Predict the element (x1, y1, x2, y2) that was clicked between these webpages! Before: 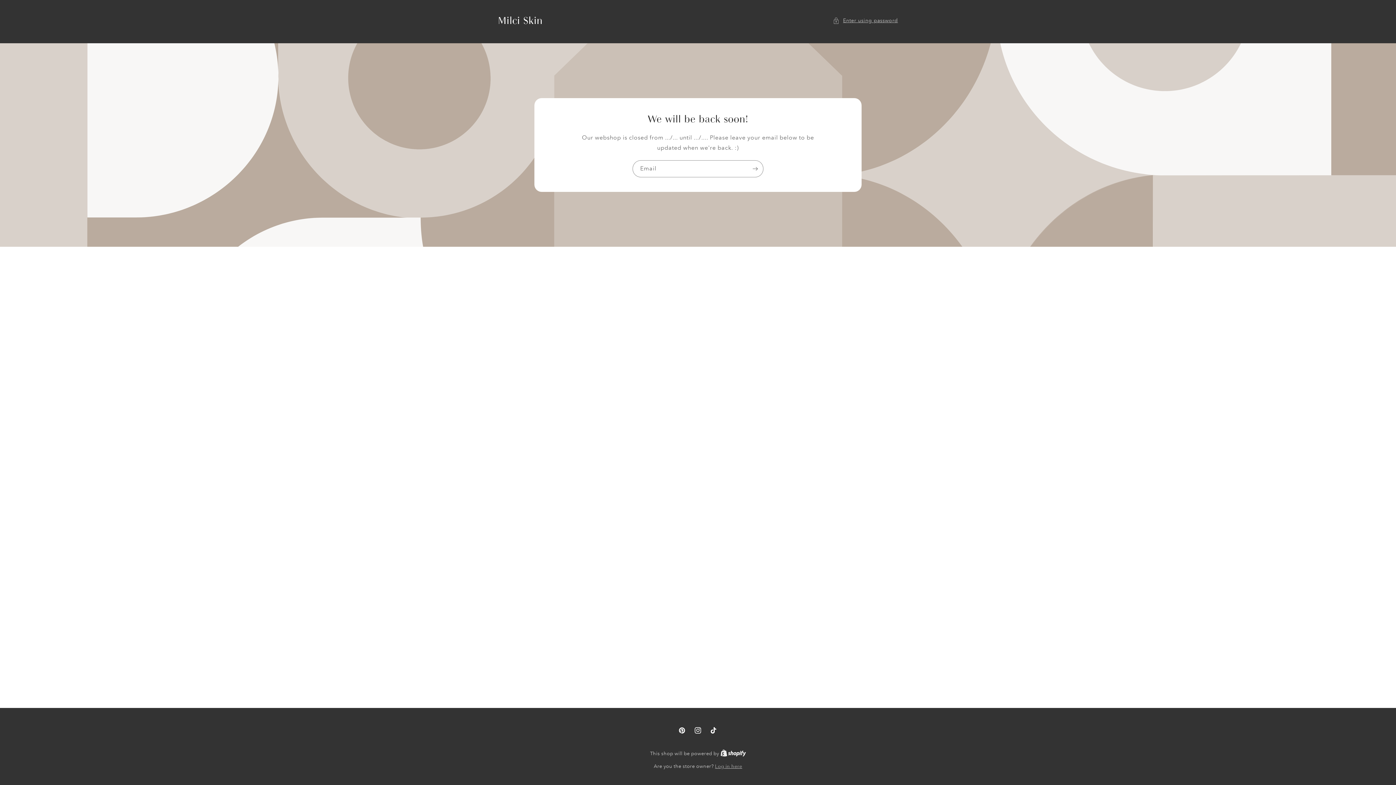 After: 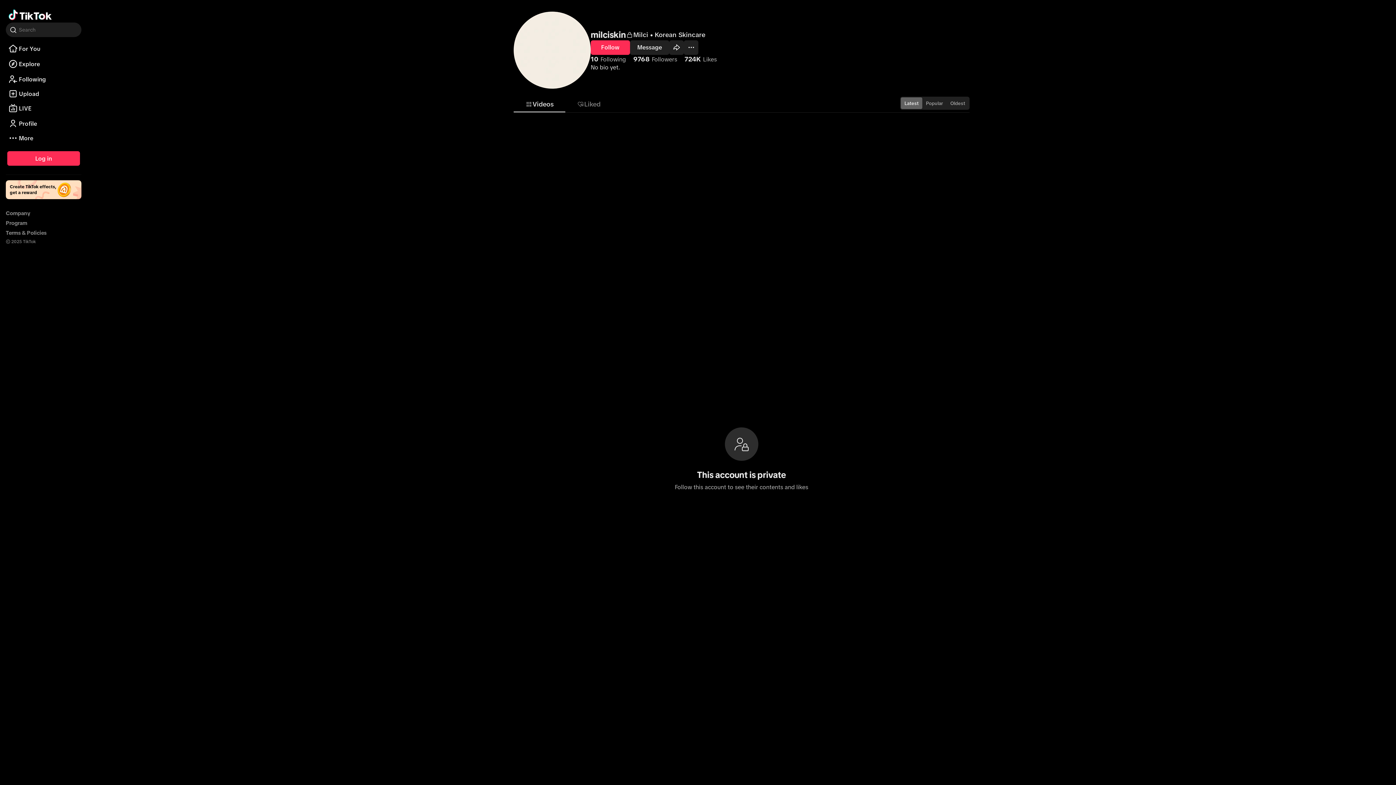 Action: bbox: (706, 722, 722, 738) label: TikTok